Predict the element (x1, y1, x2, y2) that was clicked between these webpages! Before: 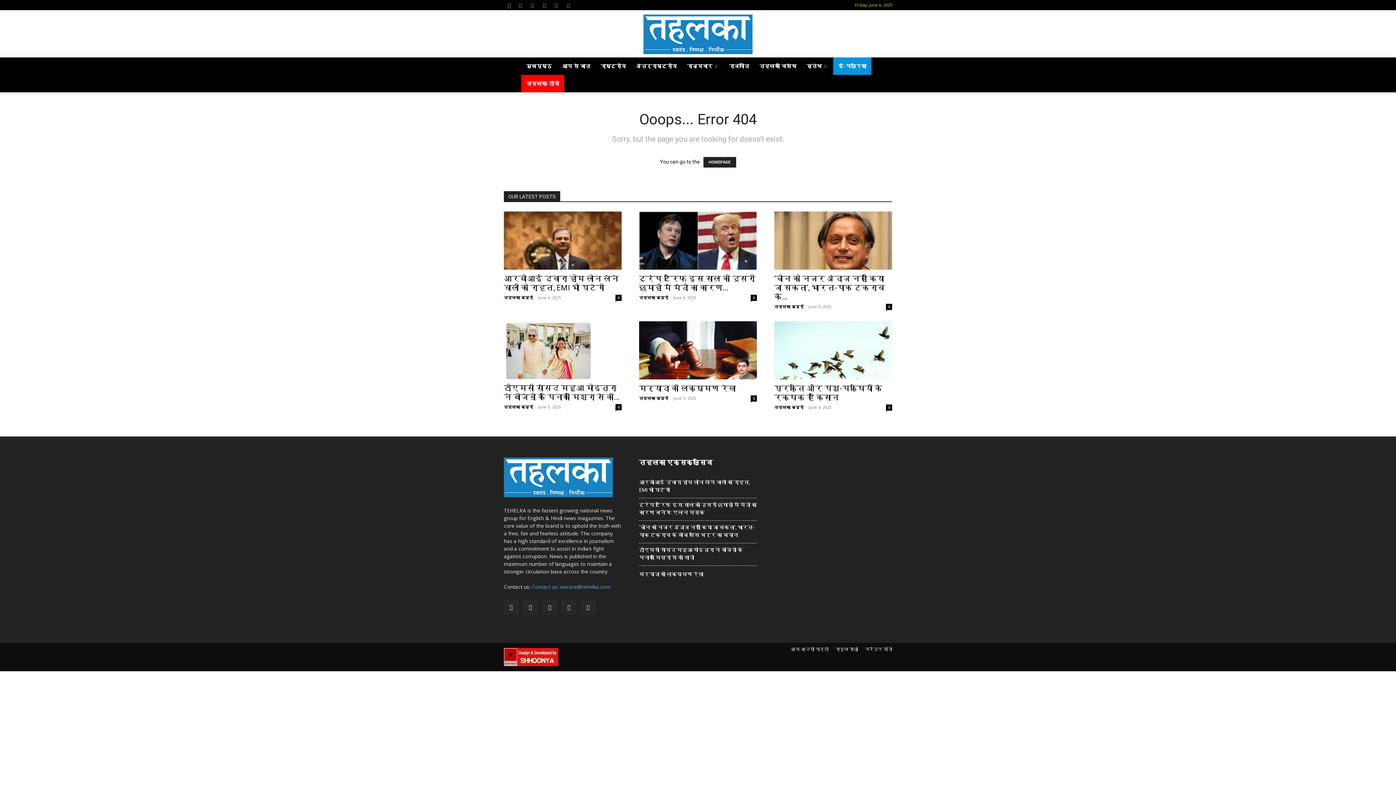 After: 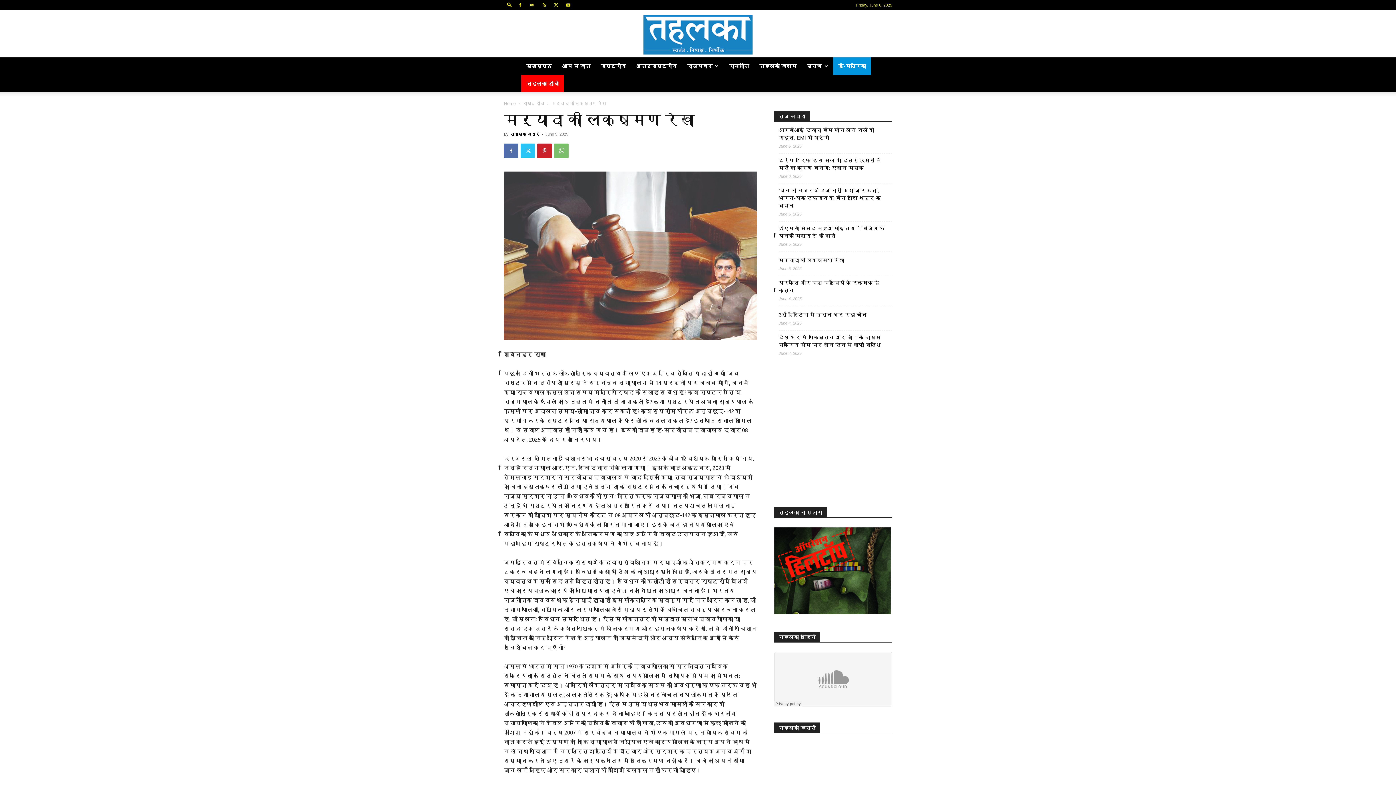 Action: bbox: (639, 570, 703, 578) label: मर्यादा की लक्ष्मण रेखा